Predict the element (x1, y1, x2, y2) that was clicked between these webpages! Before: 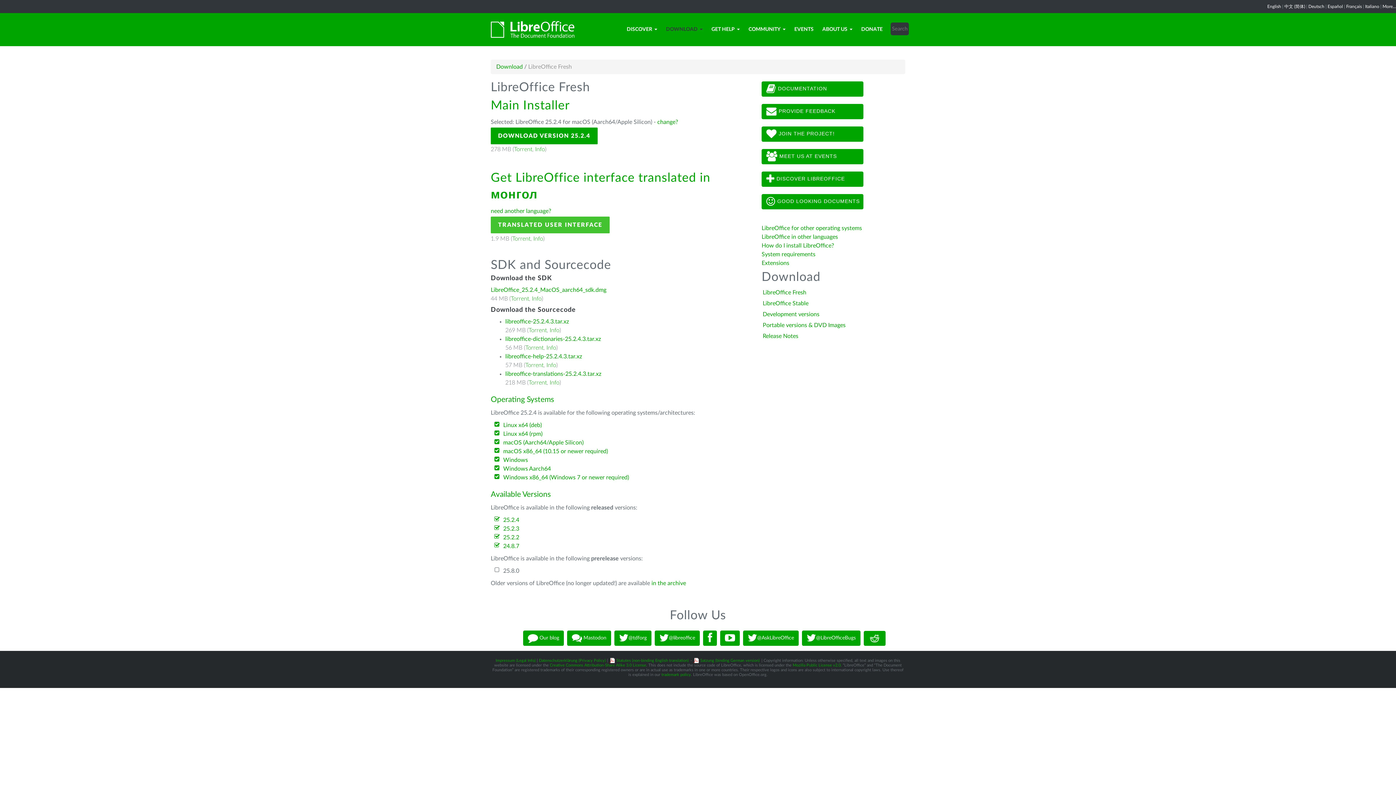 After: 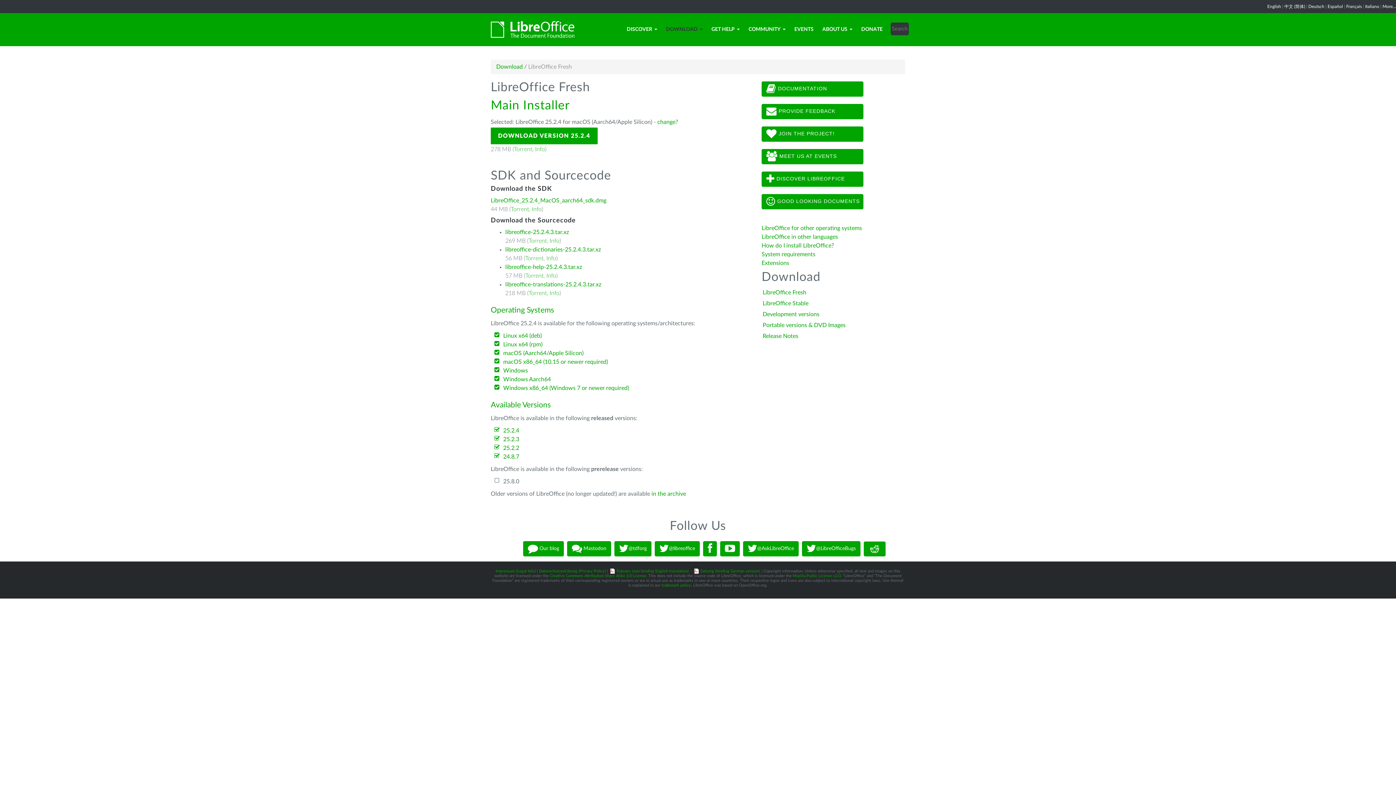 Action: label: LibreOffice in other languages bbox: (761, 234, 838, 240)